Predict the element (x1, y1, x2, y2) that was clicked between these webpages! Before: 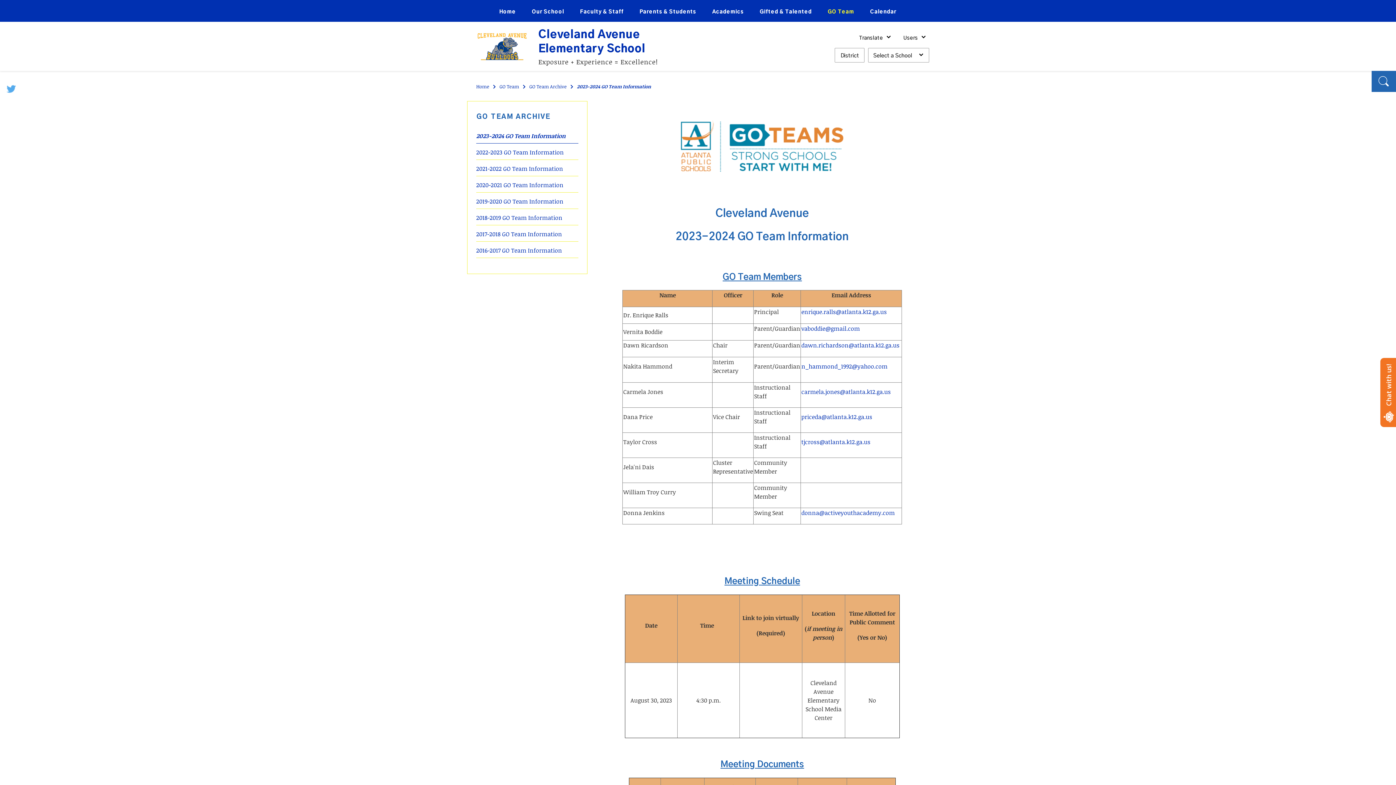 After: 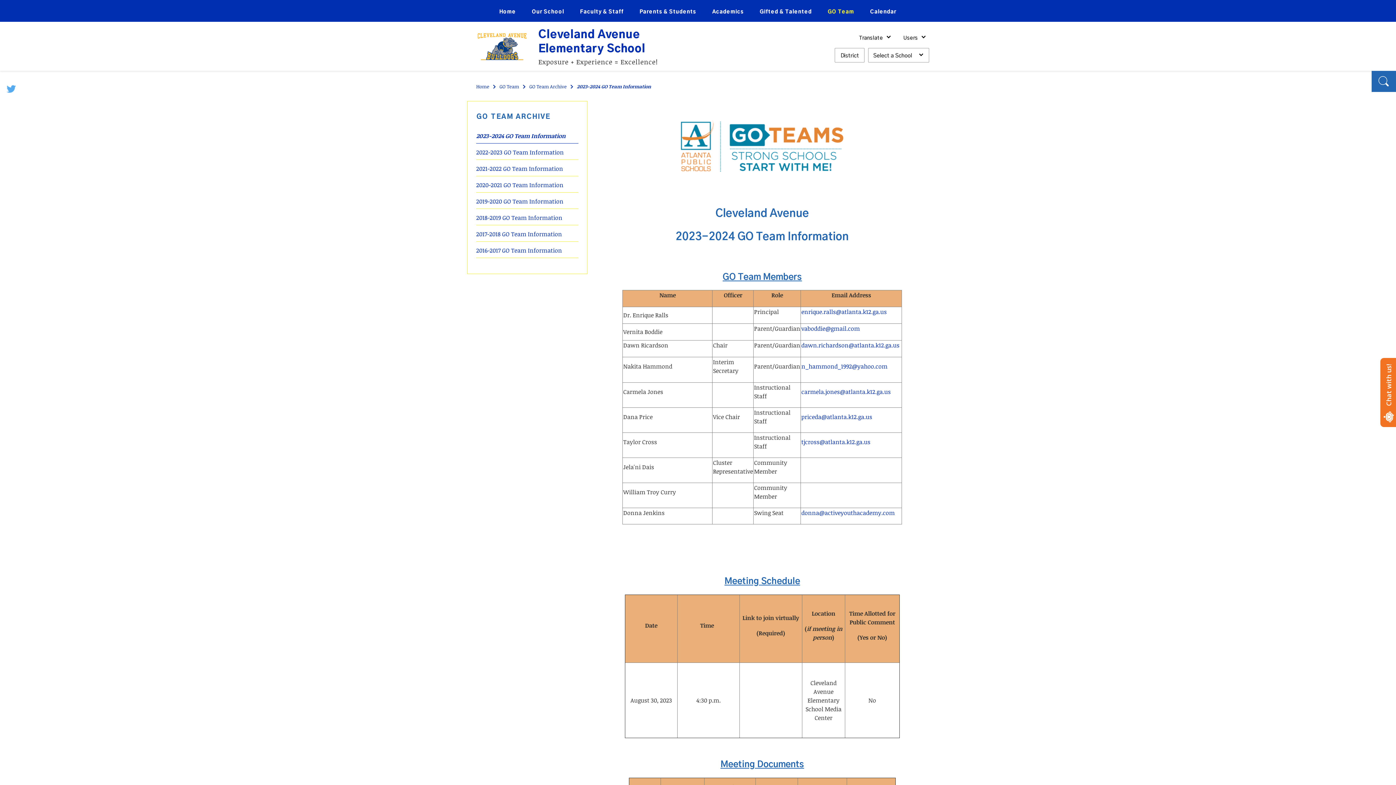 Action: label: carmela.jones@atlanta.k12.ga.us bbox: (801, 388, 891, 396)